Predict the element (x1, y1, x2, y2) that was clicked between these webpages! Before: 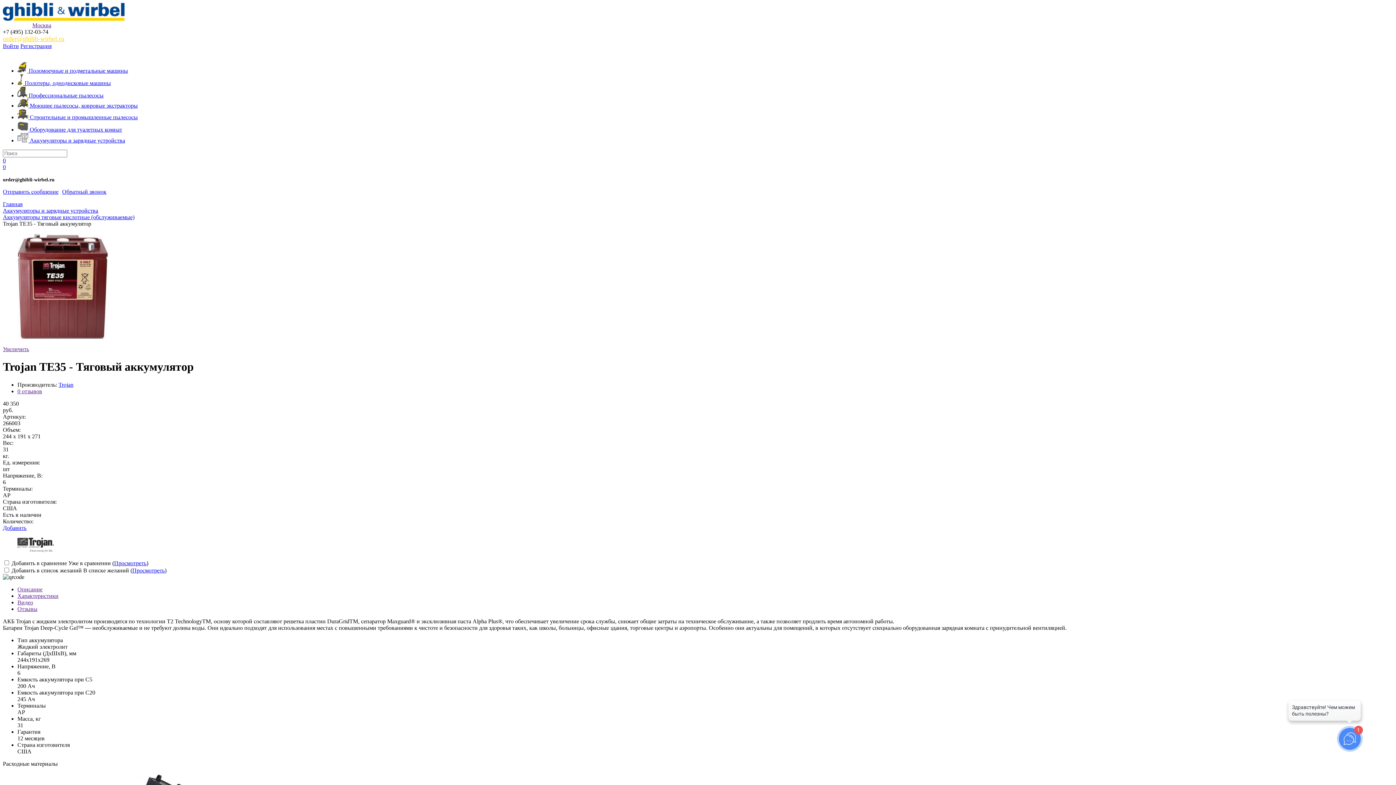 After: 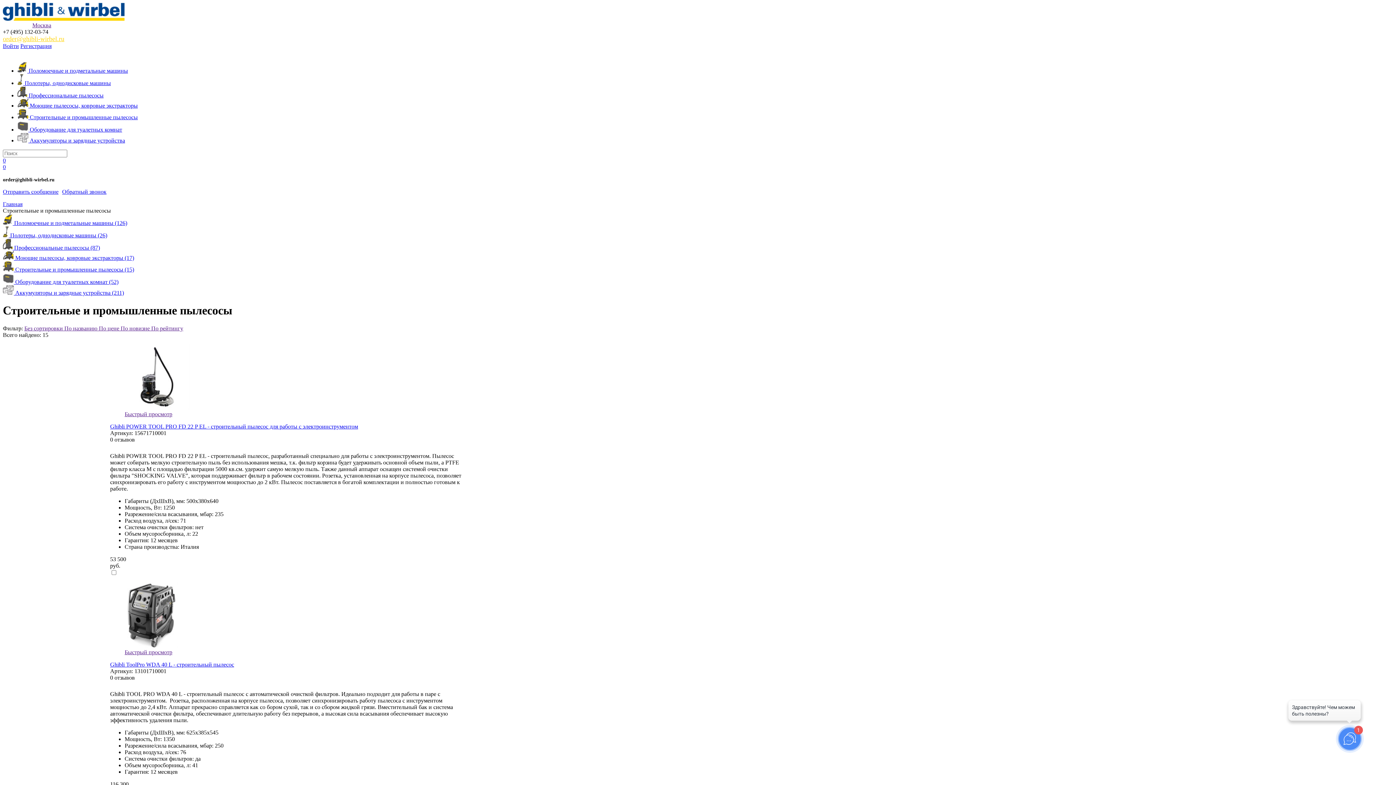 Action: bbox: (17, 114, 137, 120) label:  Строительные и промышленные пылесосы